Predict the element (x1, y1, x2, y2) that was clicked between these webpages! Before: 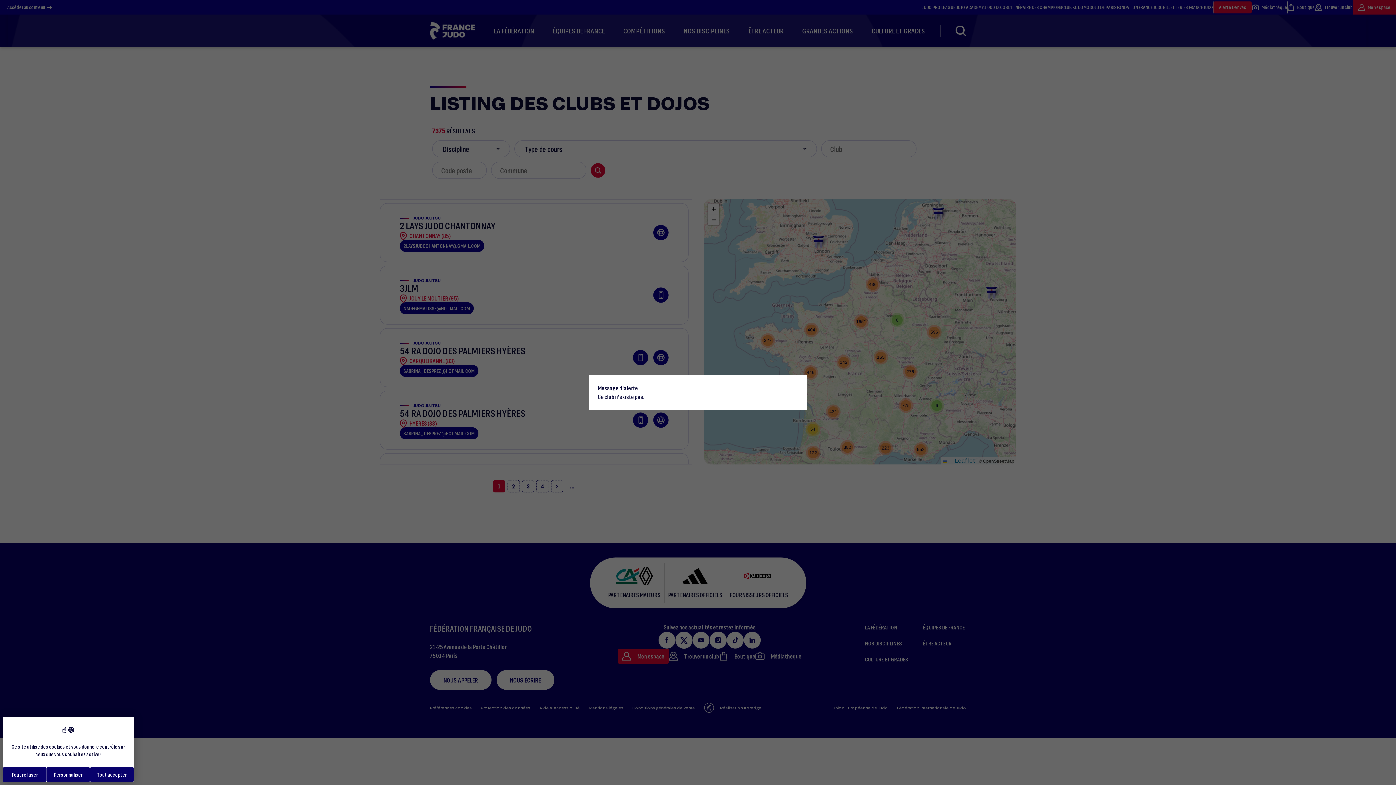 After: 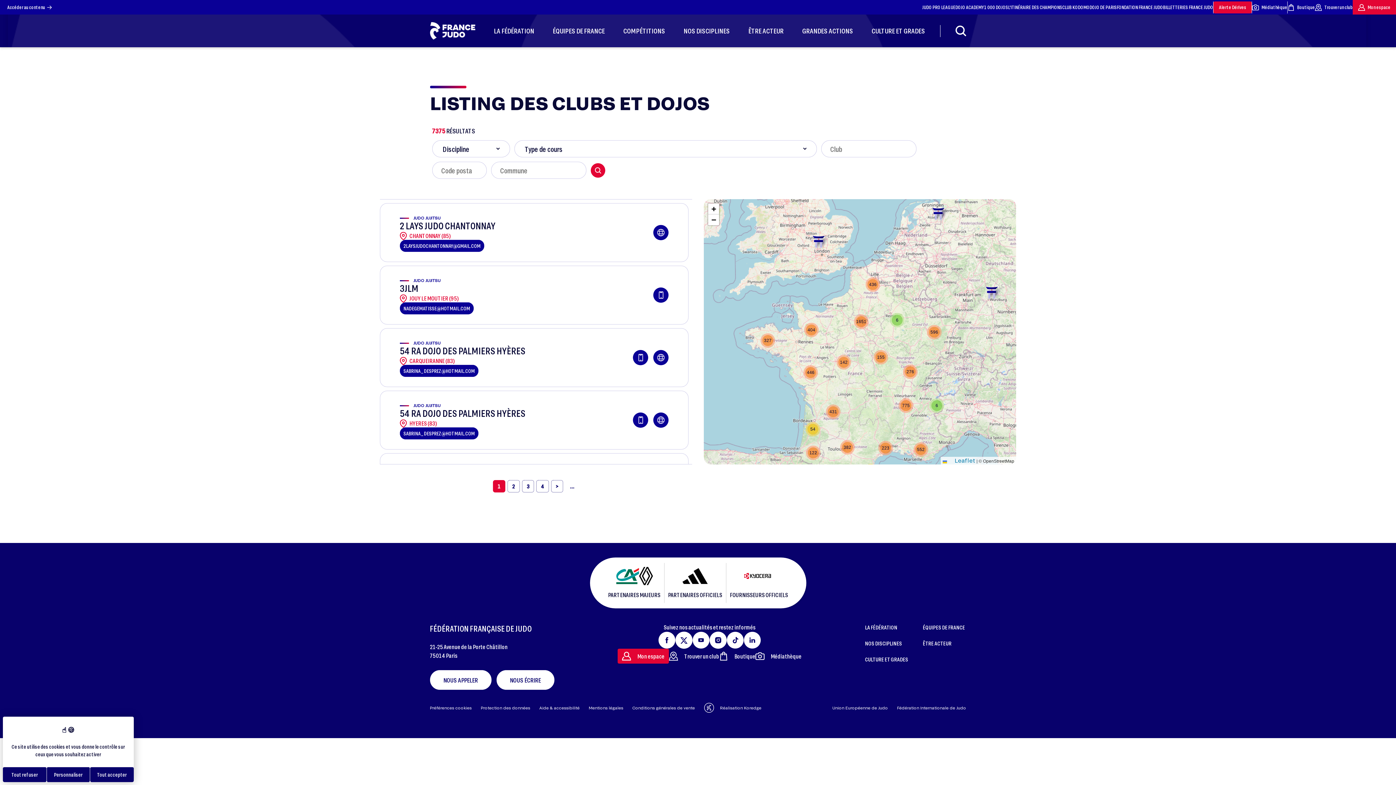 Action: bbox: (794, 379, 802, 388) label: Close